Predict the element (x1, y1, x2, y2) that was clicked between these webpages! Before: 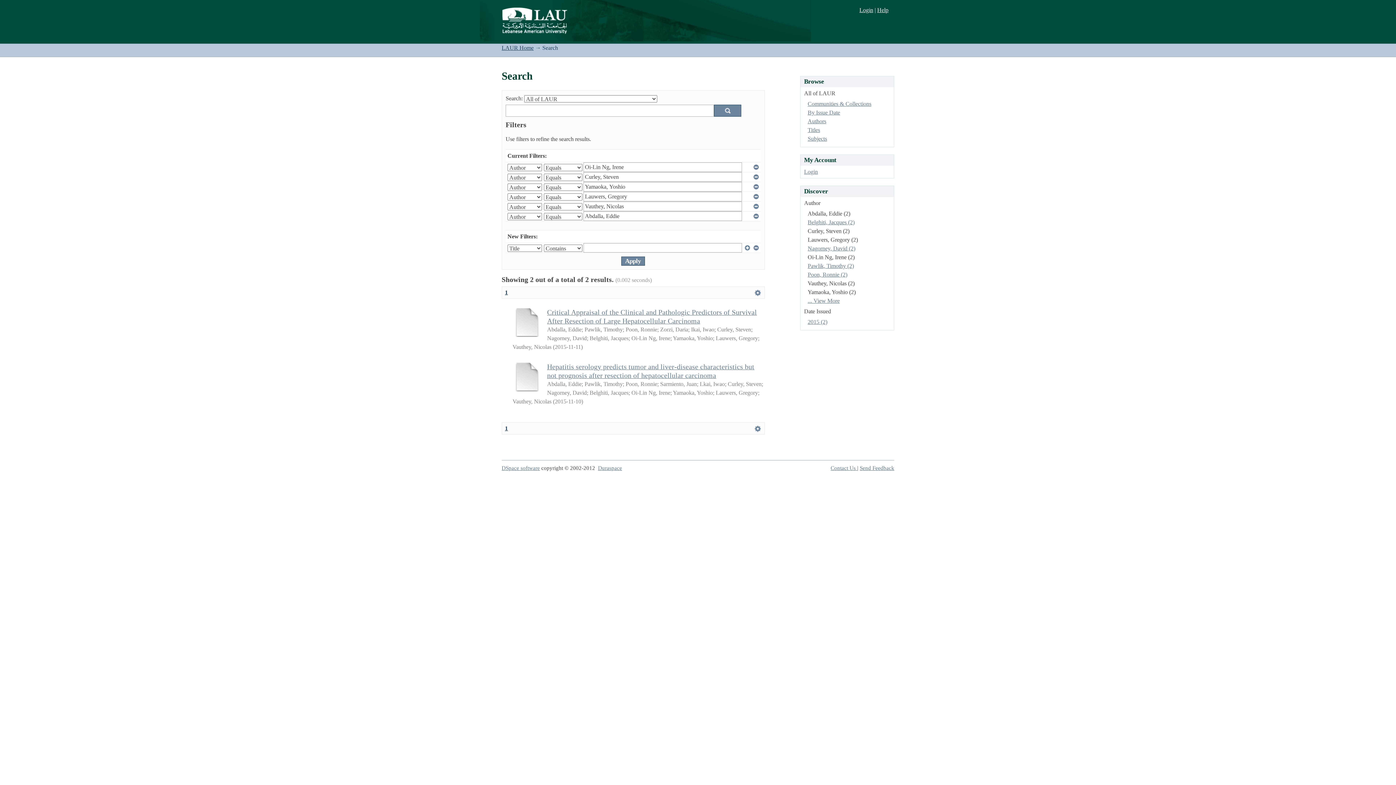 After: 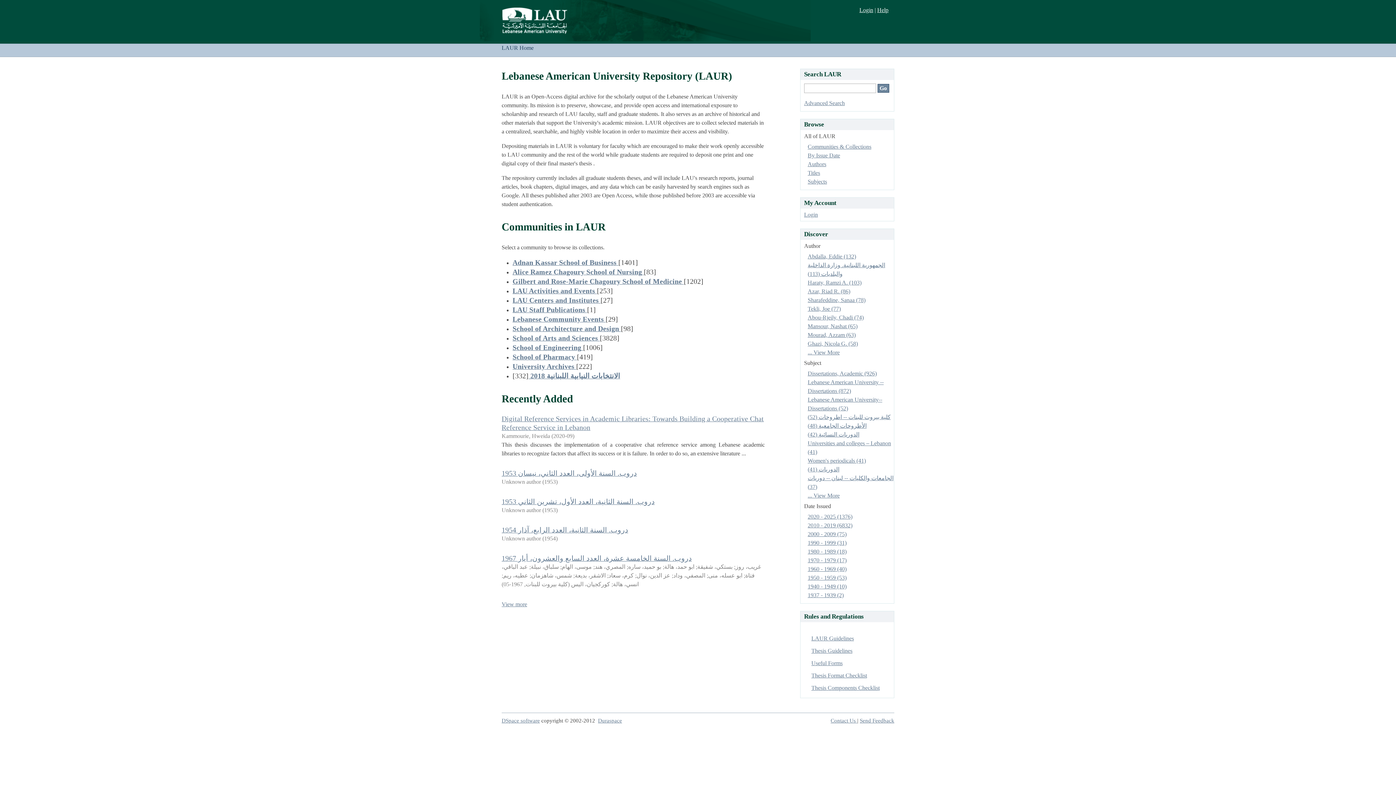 Action: bbox: (501, 44, 533, 50) label: LAUR Home